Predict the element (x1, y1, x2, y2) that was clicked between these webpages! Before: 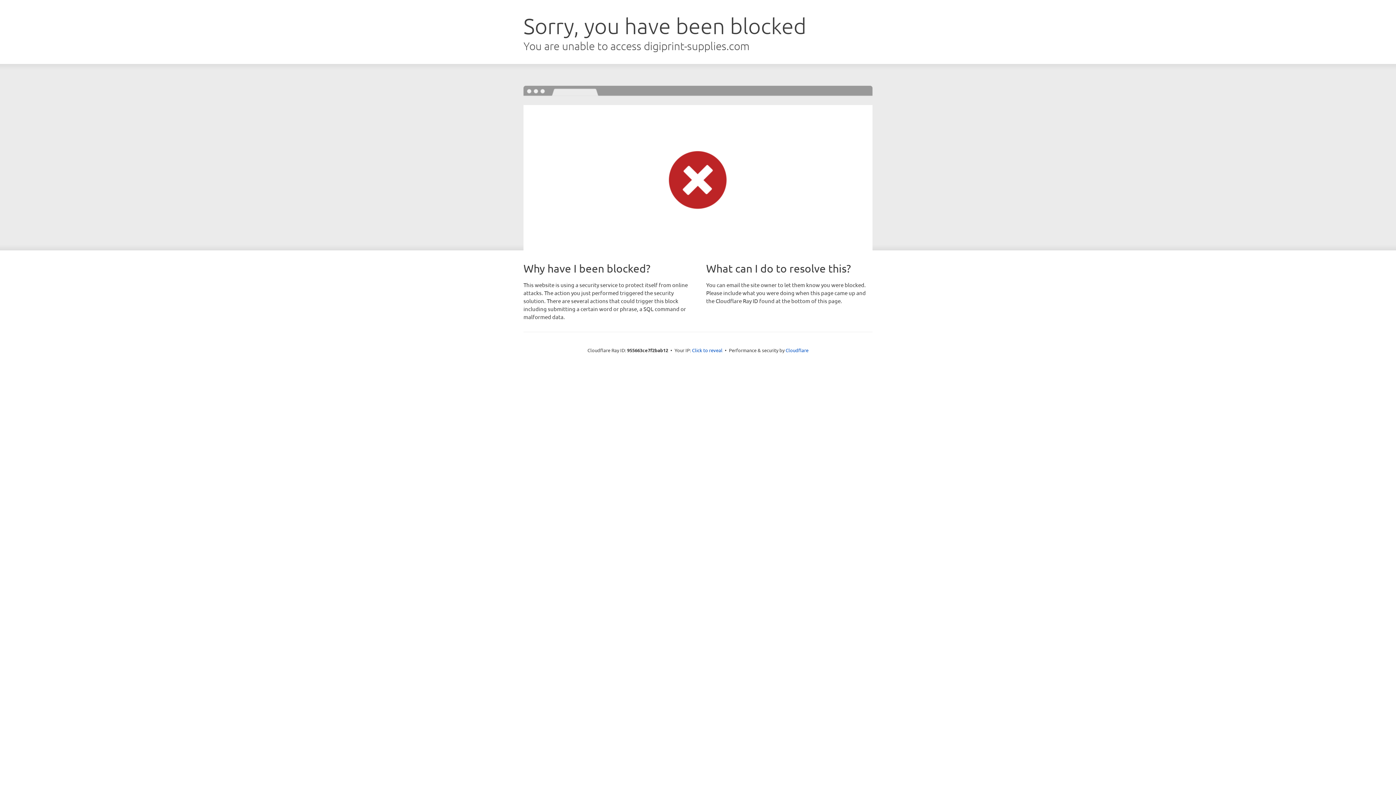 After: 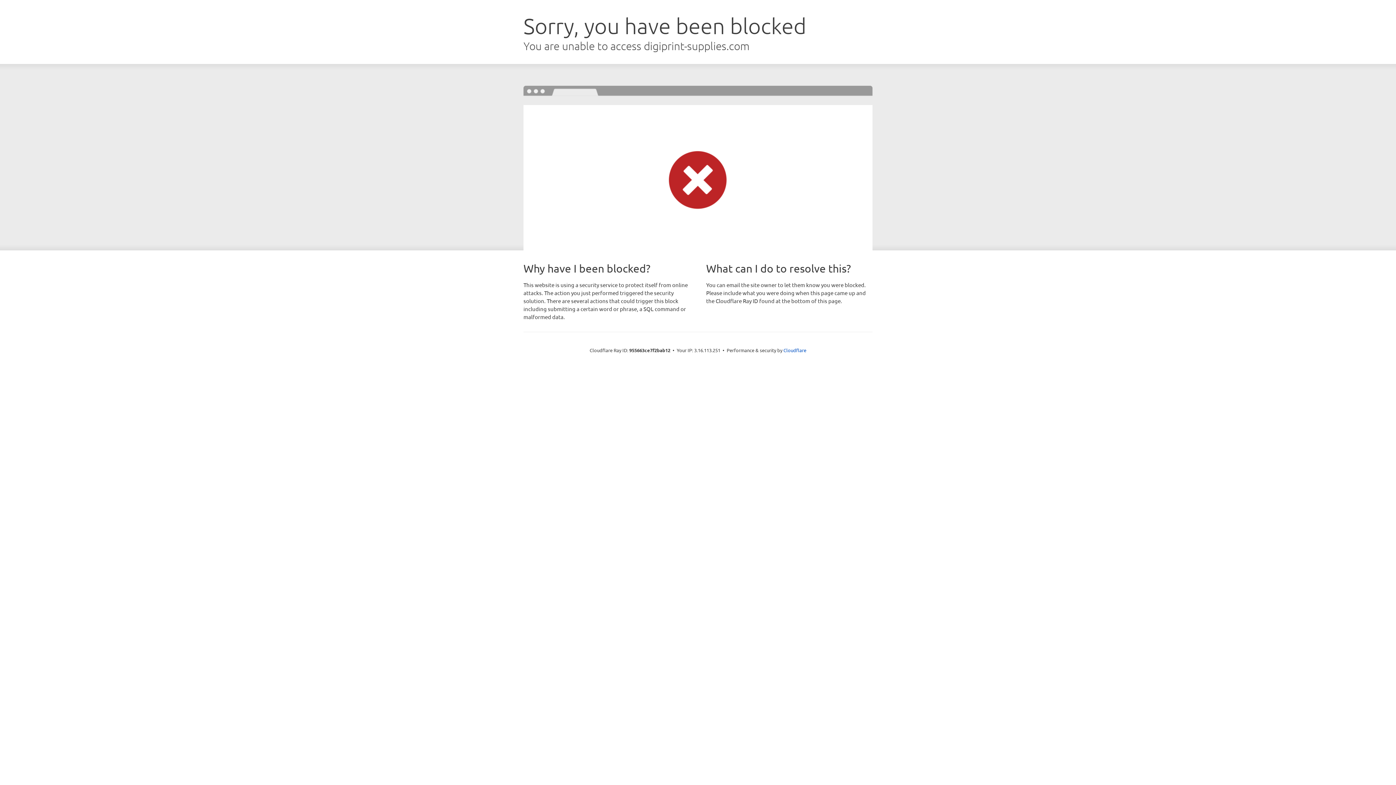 Action: bbox: (692, 346, 722, 353) label: Click to reveal